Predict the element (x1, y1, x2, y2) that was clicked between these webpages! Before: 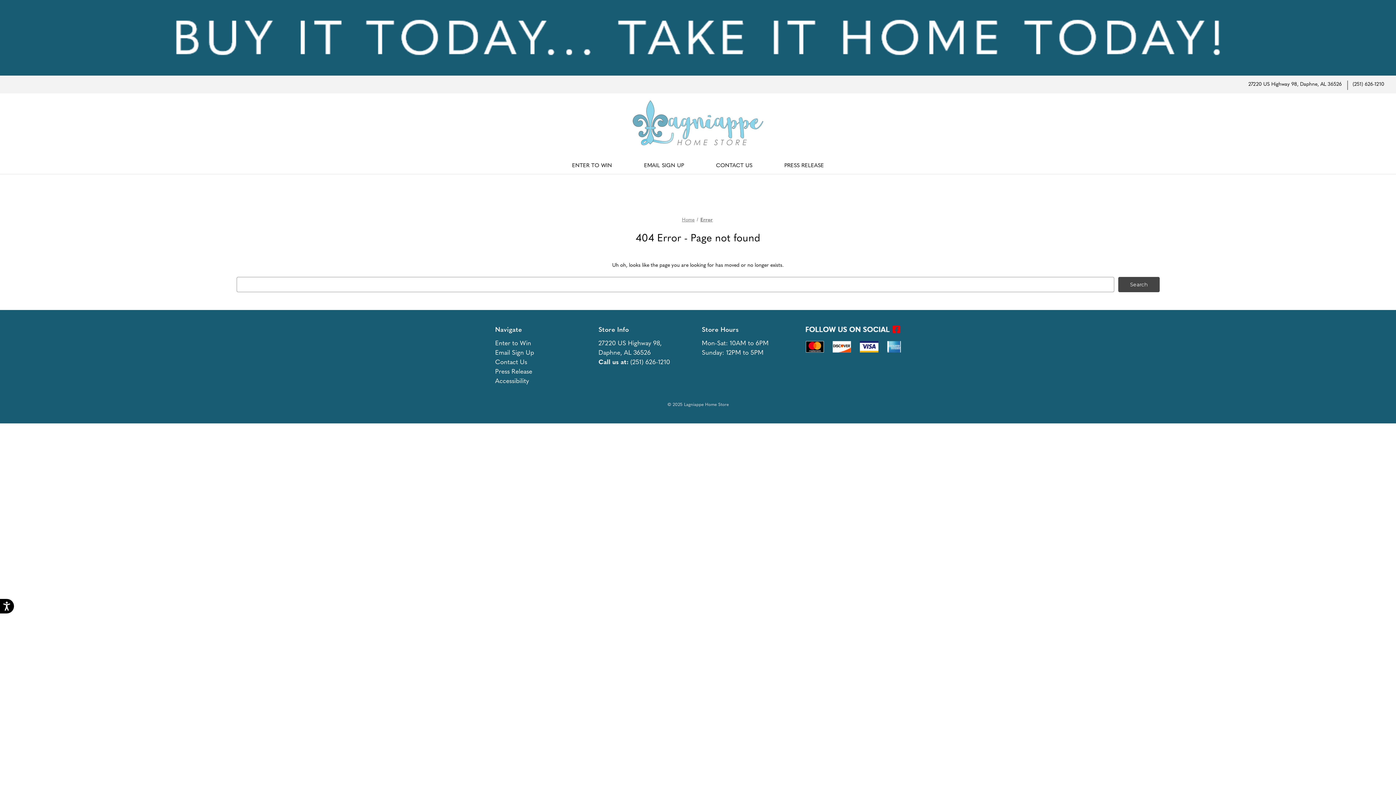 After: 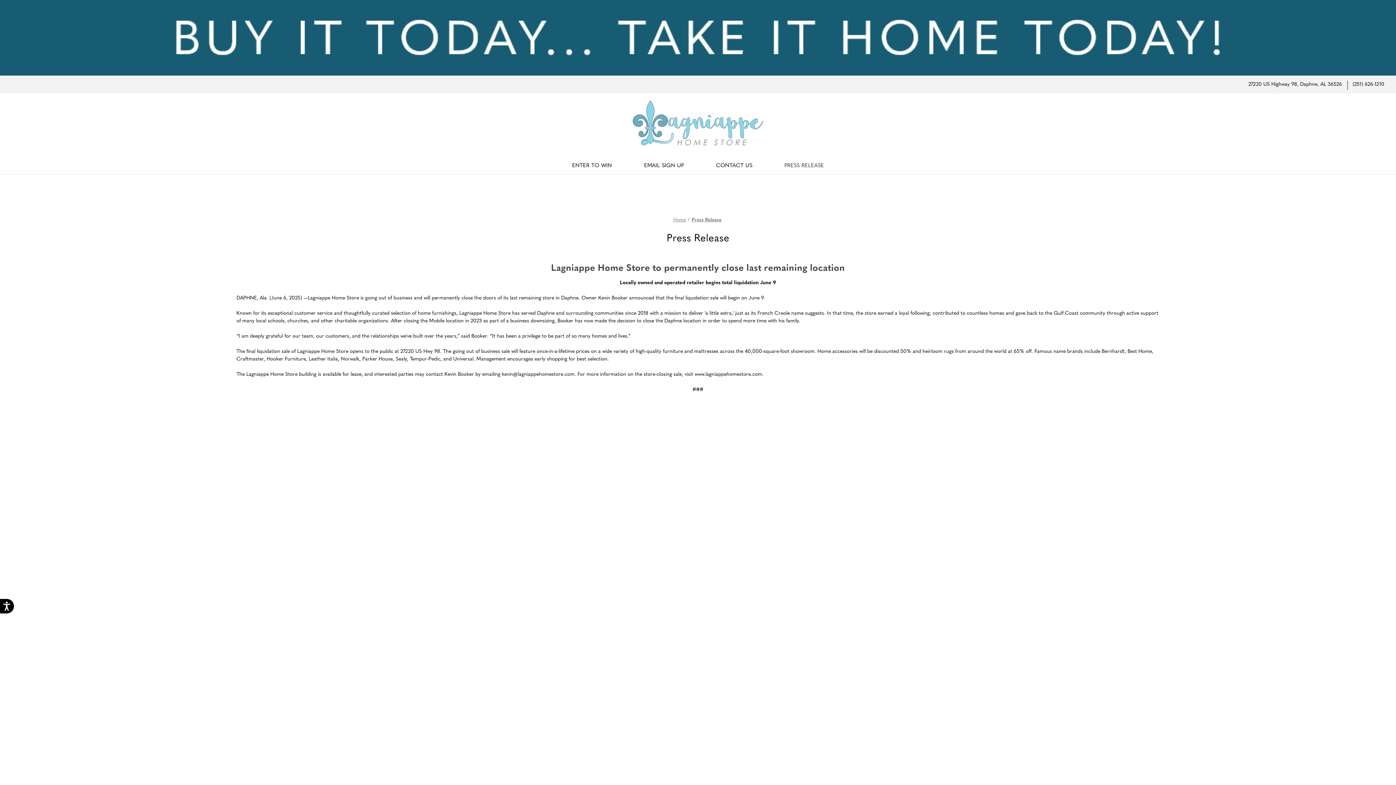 Action: label: Press Release bbox: (768, 158, 840, 174)